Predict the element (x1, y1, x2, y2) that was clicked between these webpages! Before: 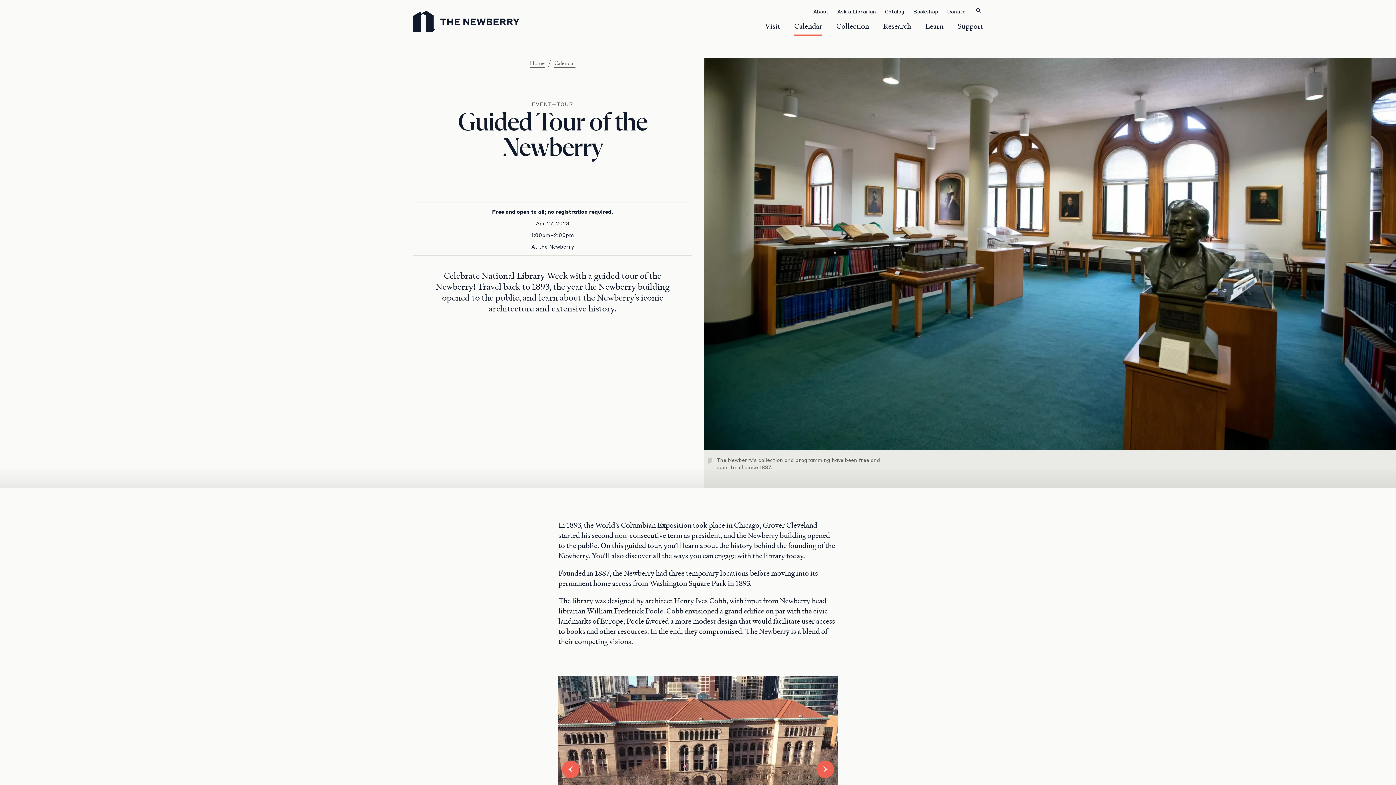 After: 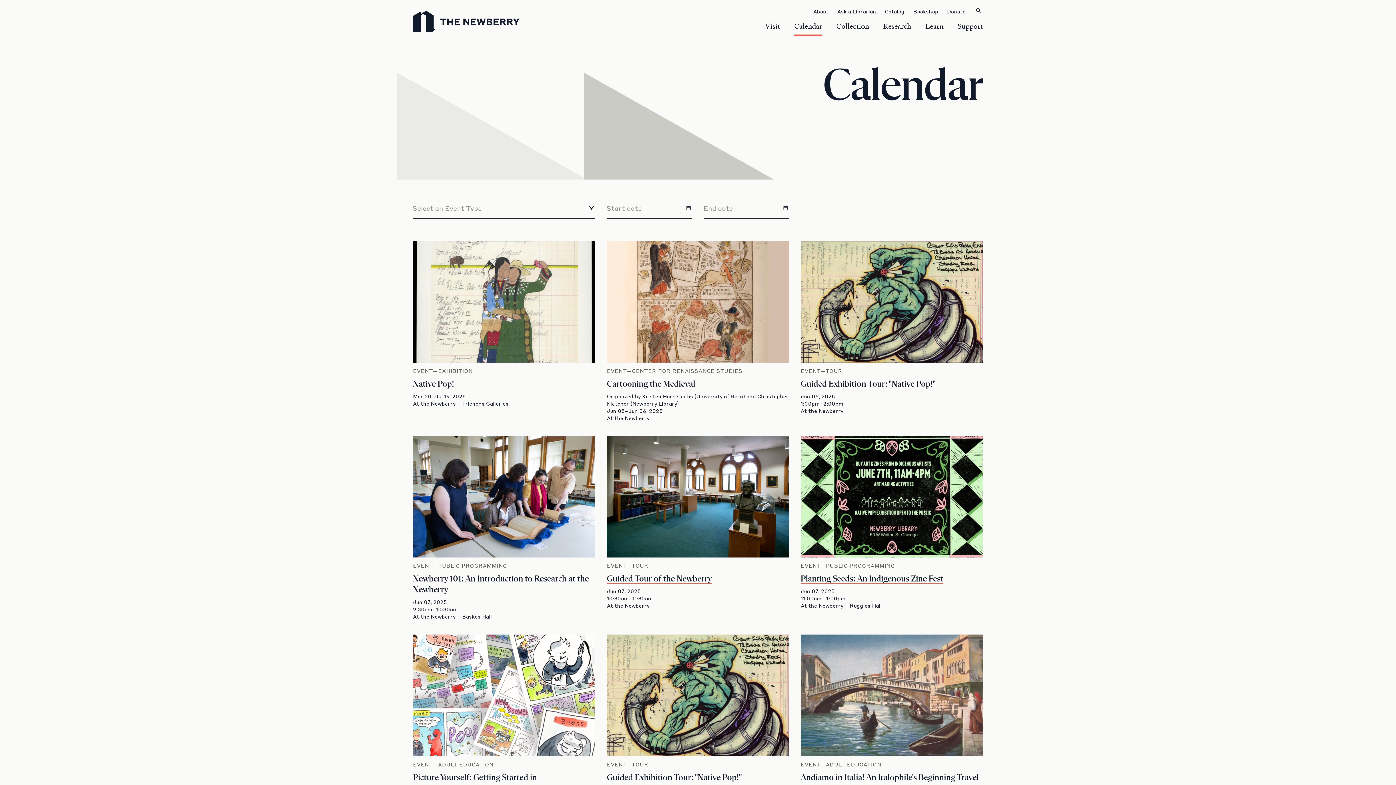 Action: bbox: (554, 59, 575, 67) label: Calendar